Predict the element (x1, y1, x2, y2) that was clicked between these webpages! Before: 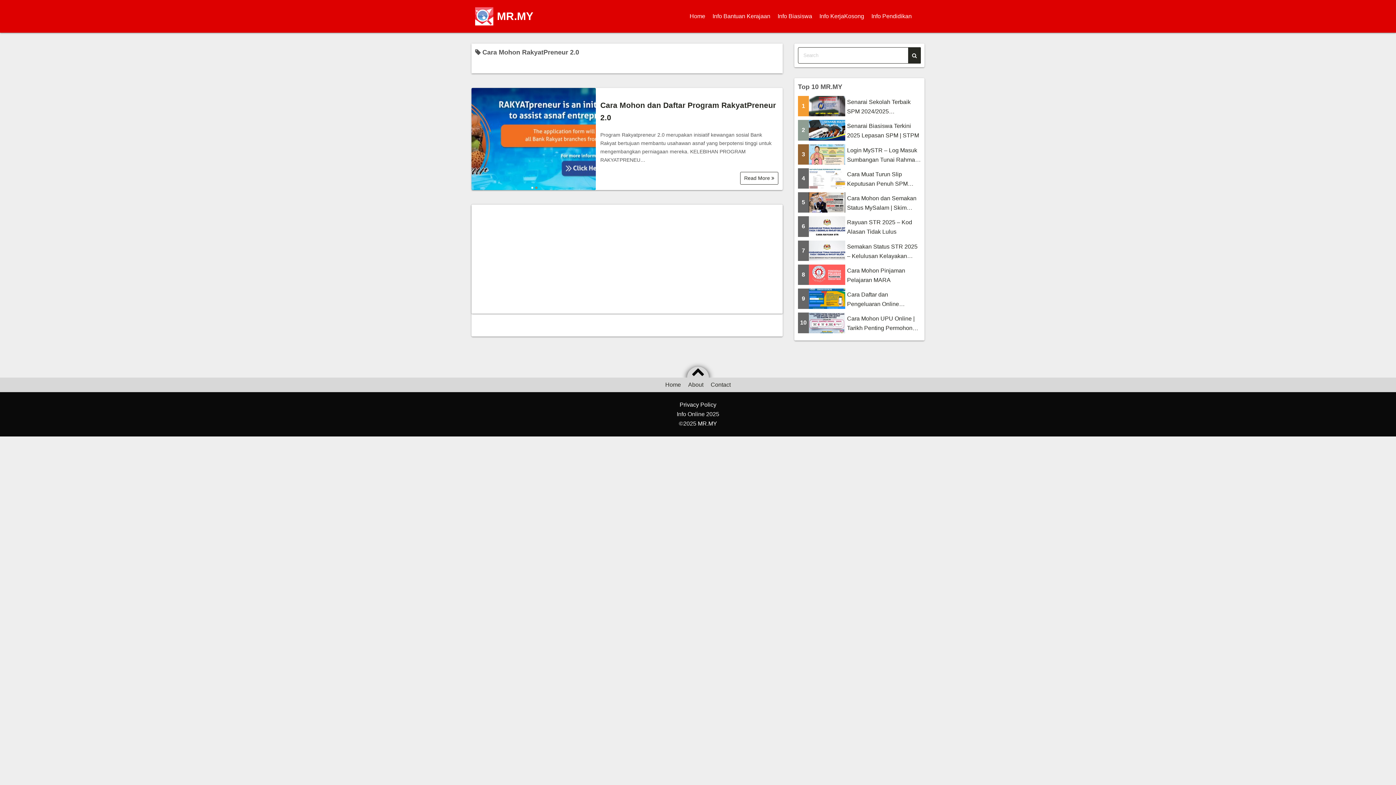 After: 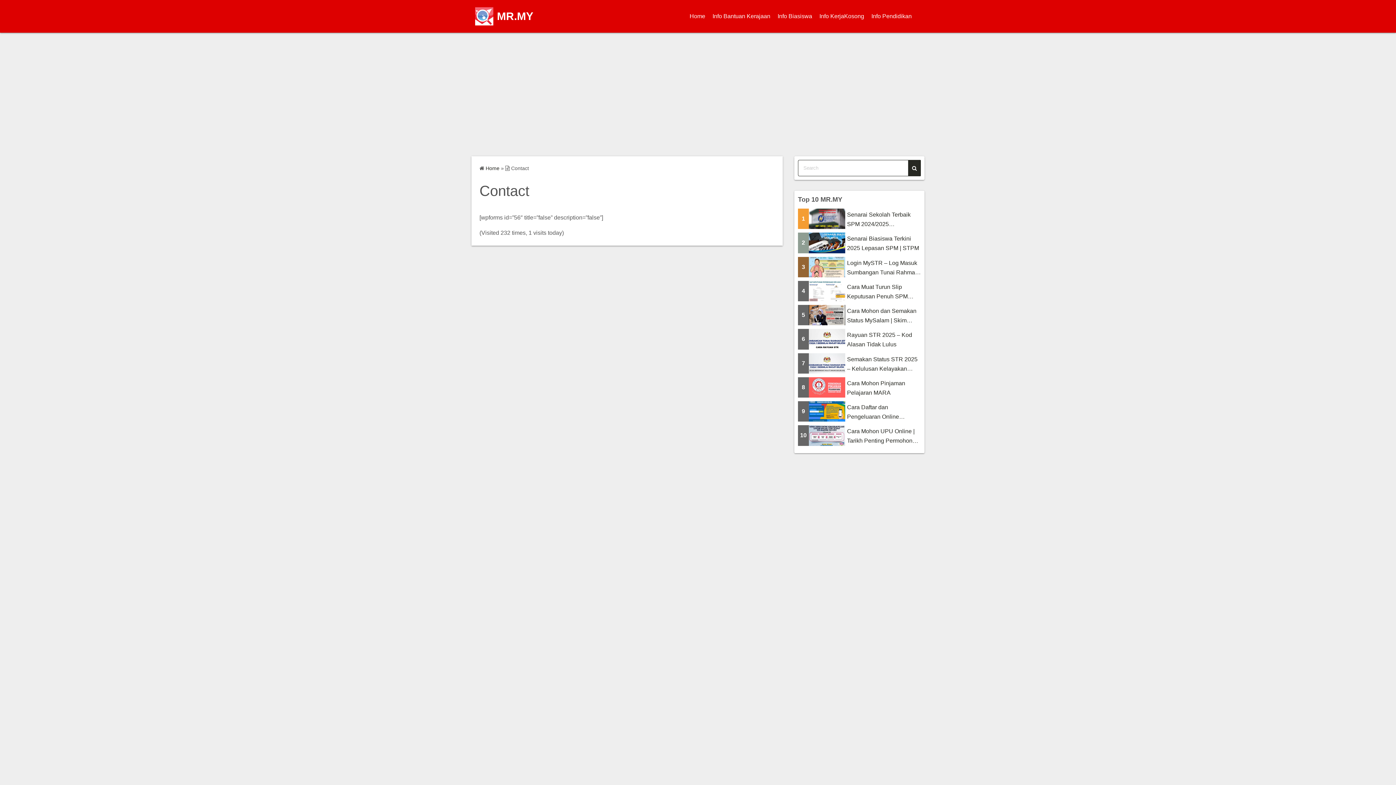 Action: bbox: (710, 381, 730, 387) label: Contact